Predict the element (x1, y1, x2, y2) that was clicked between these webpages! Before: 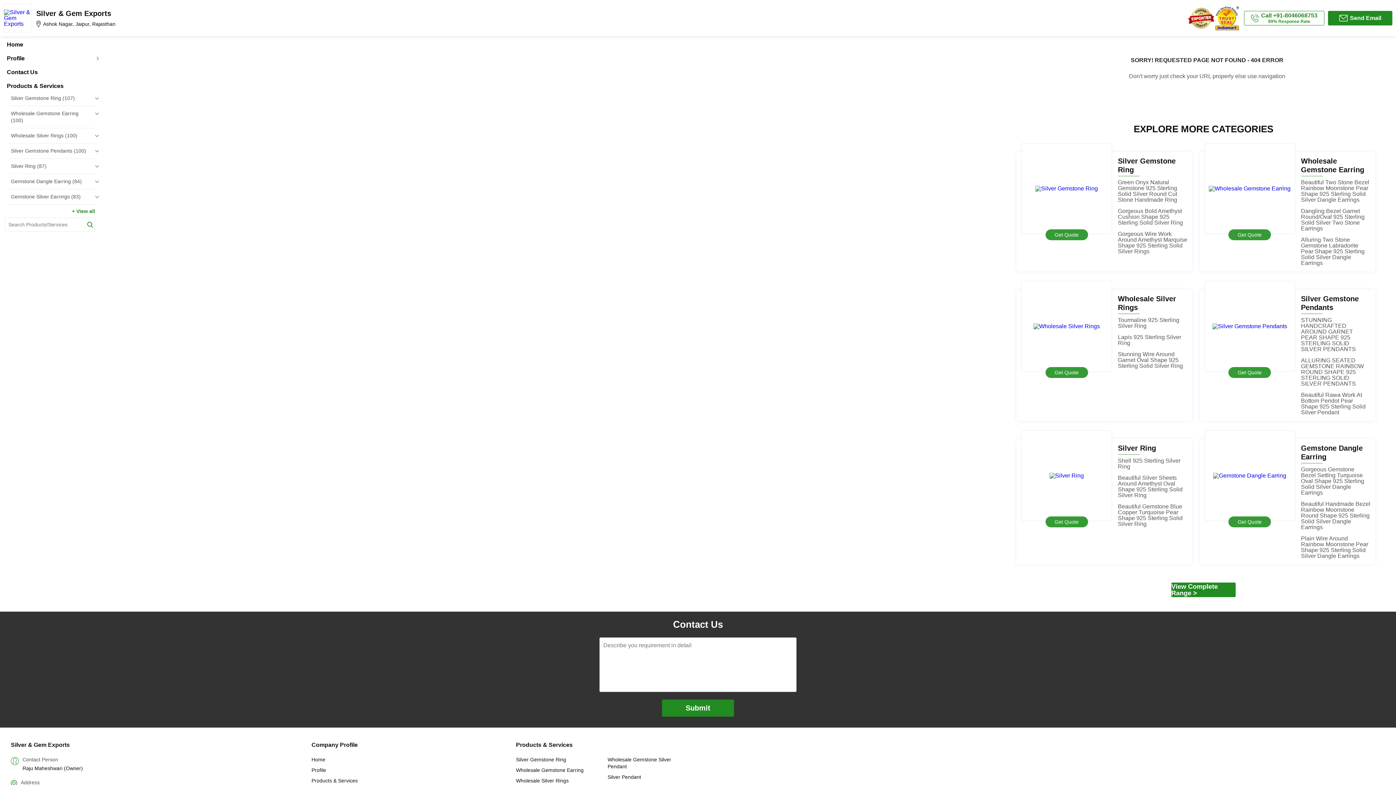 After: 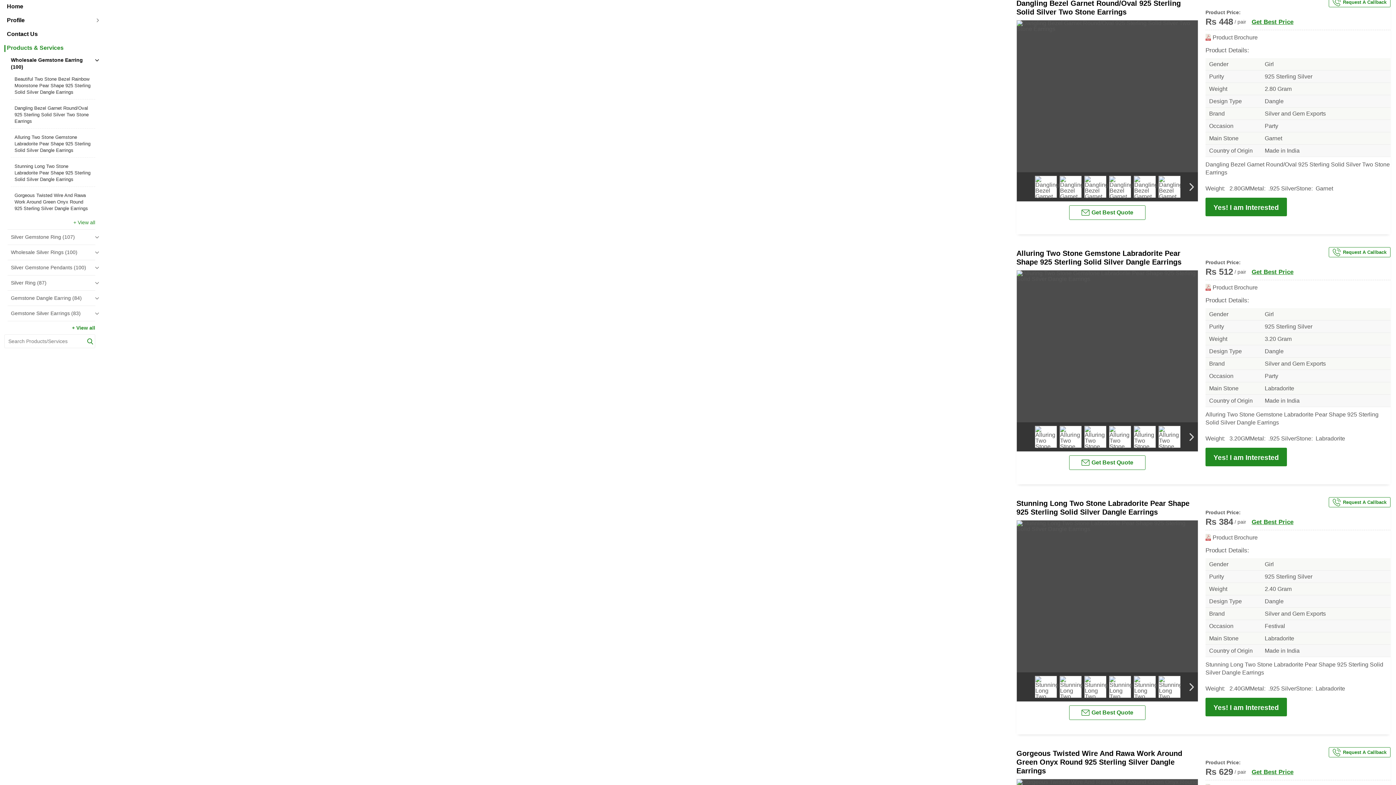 Action: label: Dangling Bezel Garnet Round/Oval 925 Sterling Solid Silver Two Stone Earrings bbox: (1301, 208, 1364, 231)